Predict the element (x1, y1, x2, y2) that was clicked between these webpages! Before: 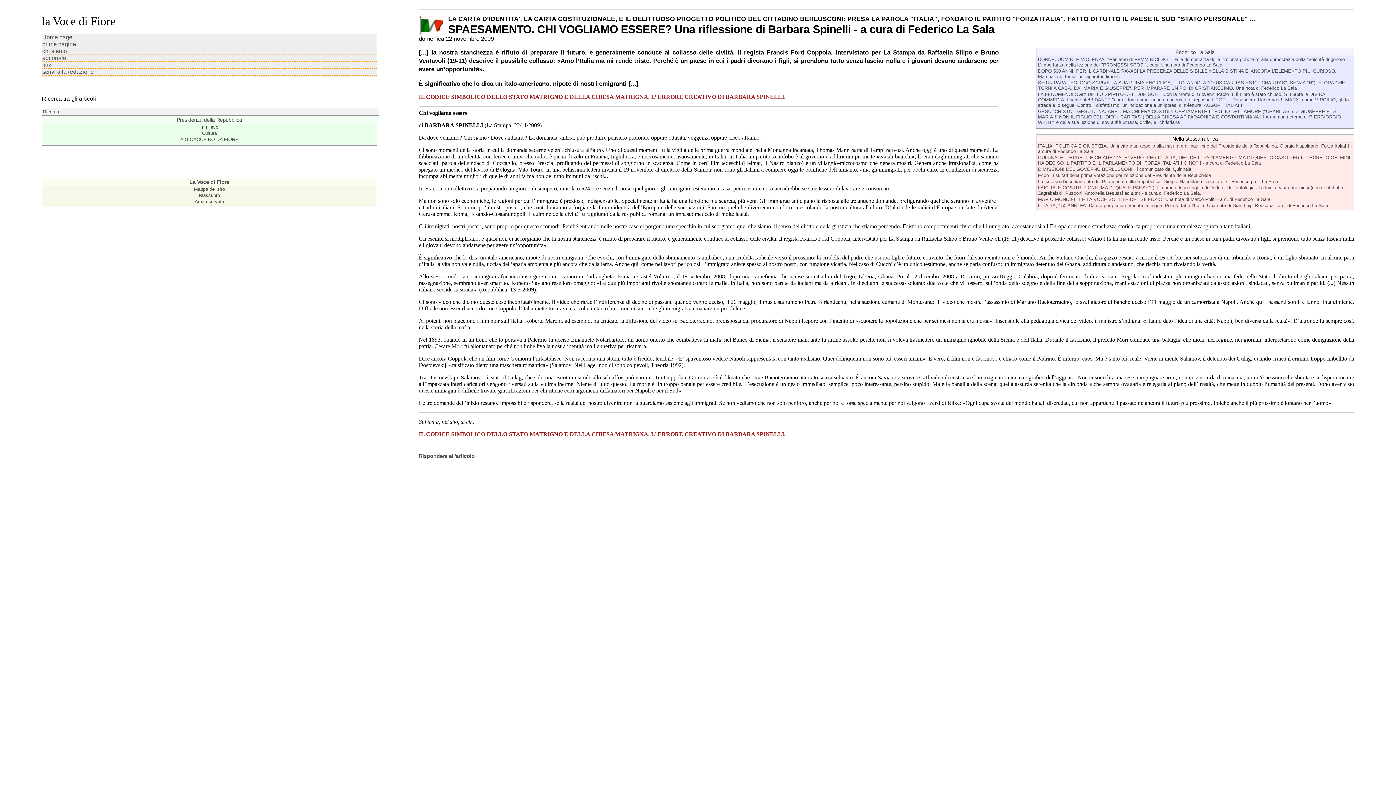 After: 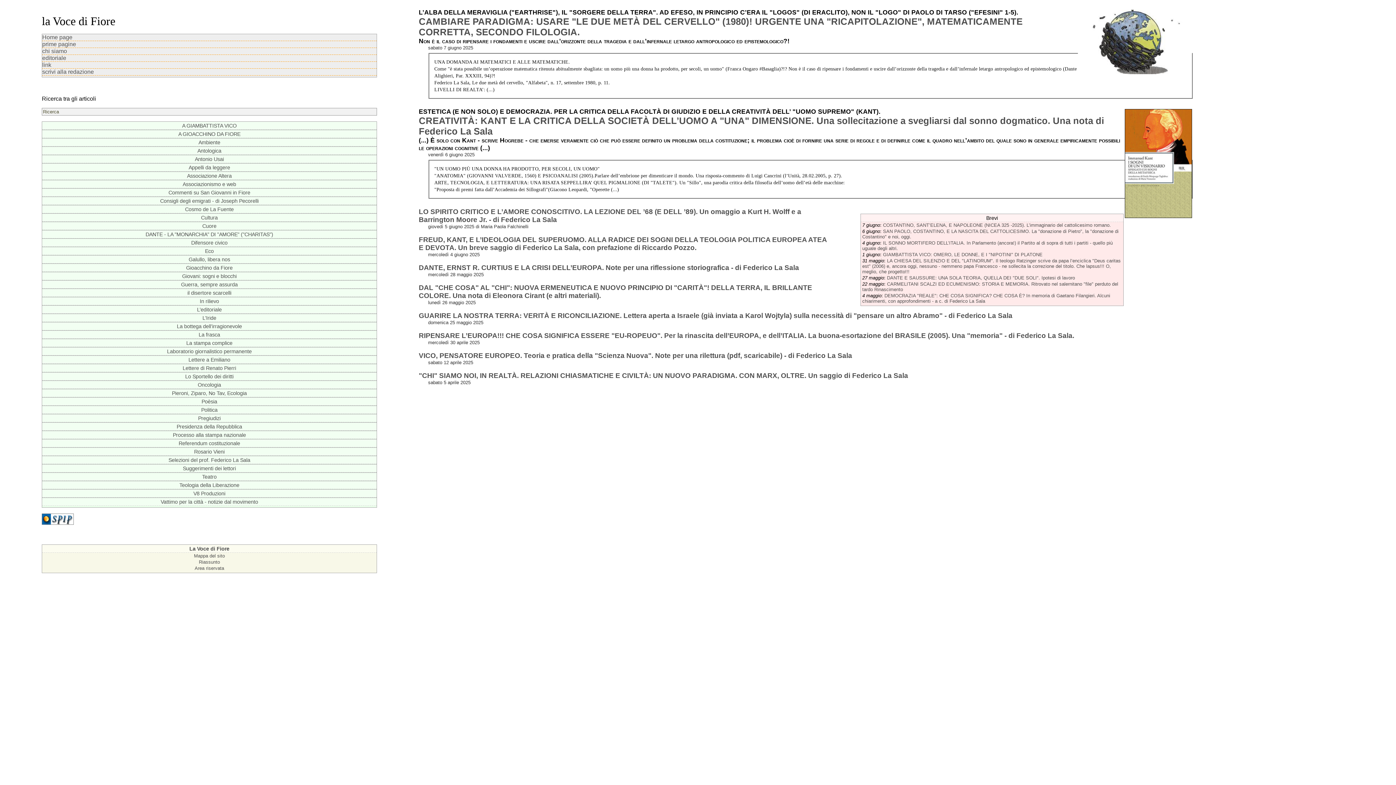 Action: label: La Voce di Fiore bbox: (189, 179, 229, 185)